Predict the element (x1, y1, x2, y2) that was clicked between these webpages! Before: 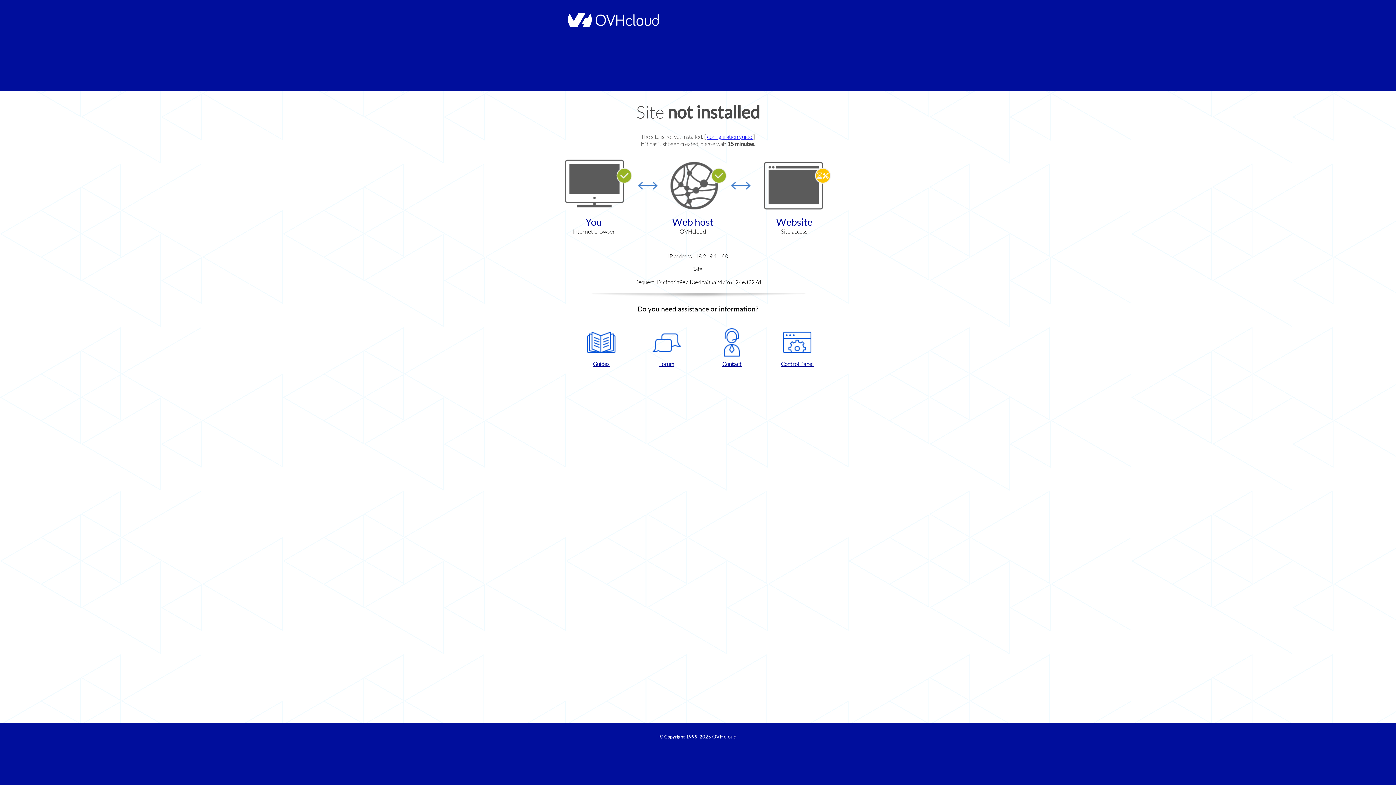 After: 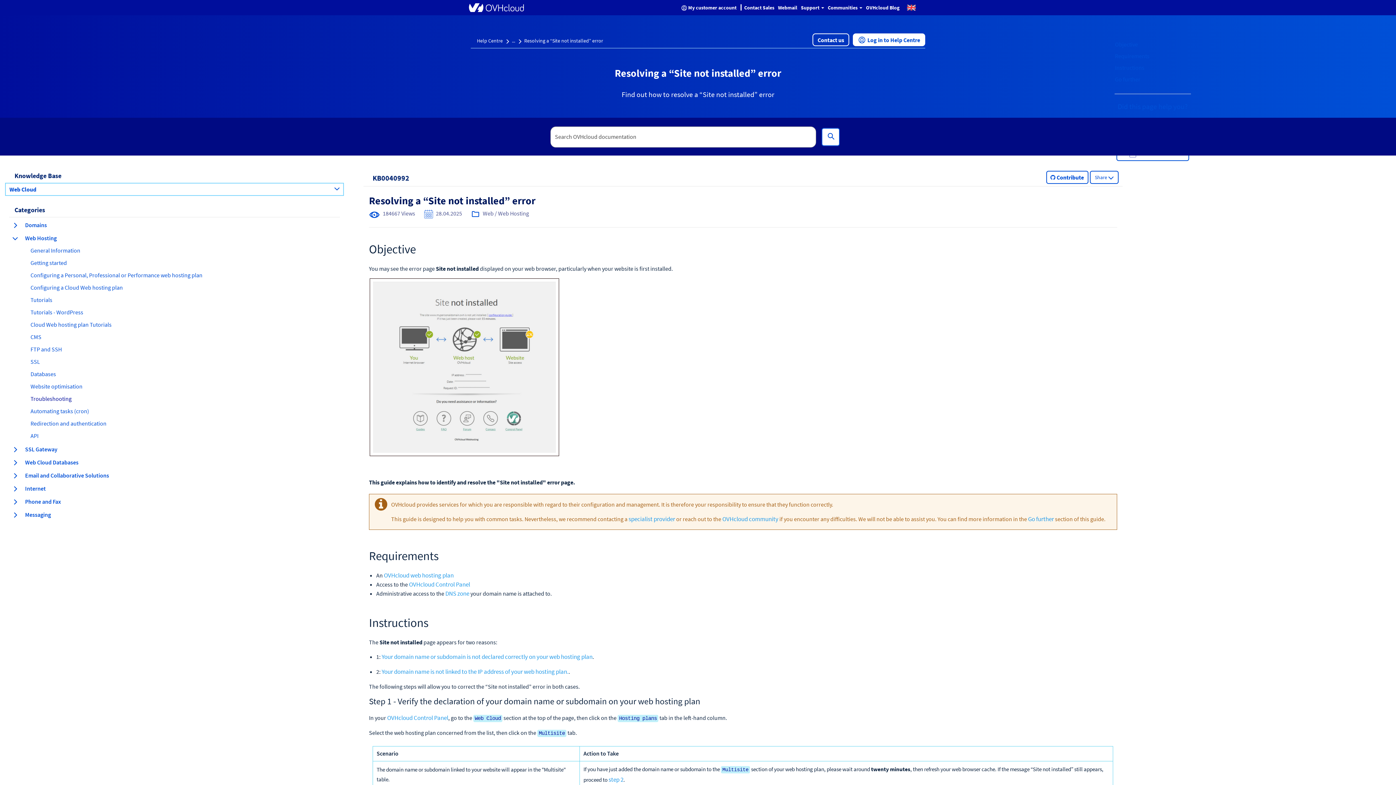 Action: label: configuration guide  bbox: (707, 133, 753, 140)